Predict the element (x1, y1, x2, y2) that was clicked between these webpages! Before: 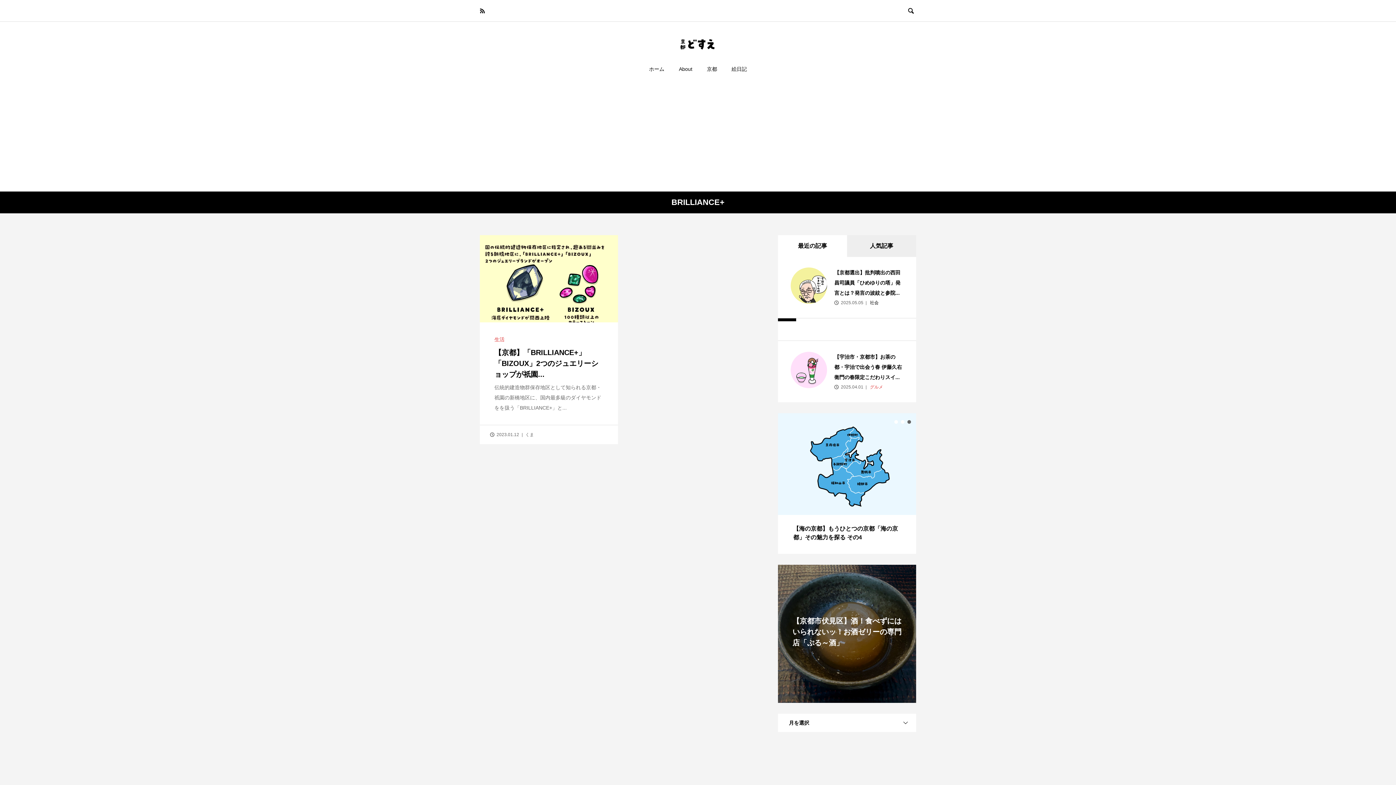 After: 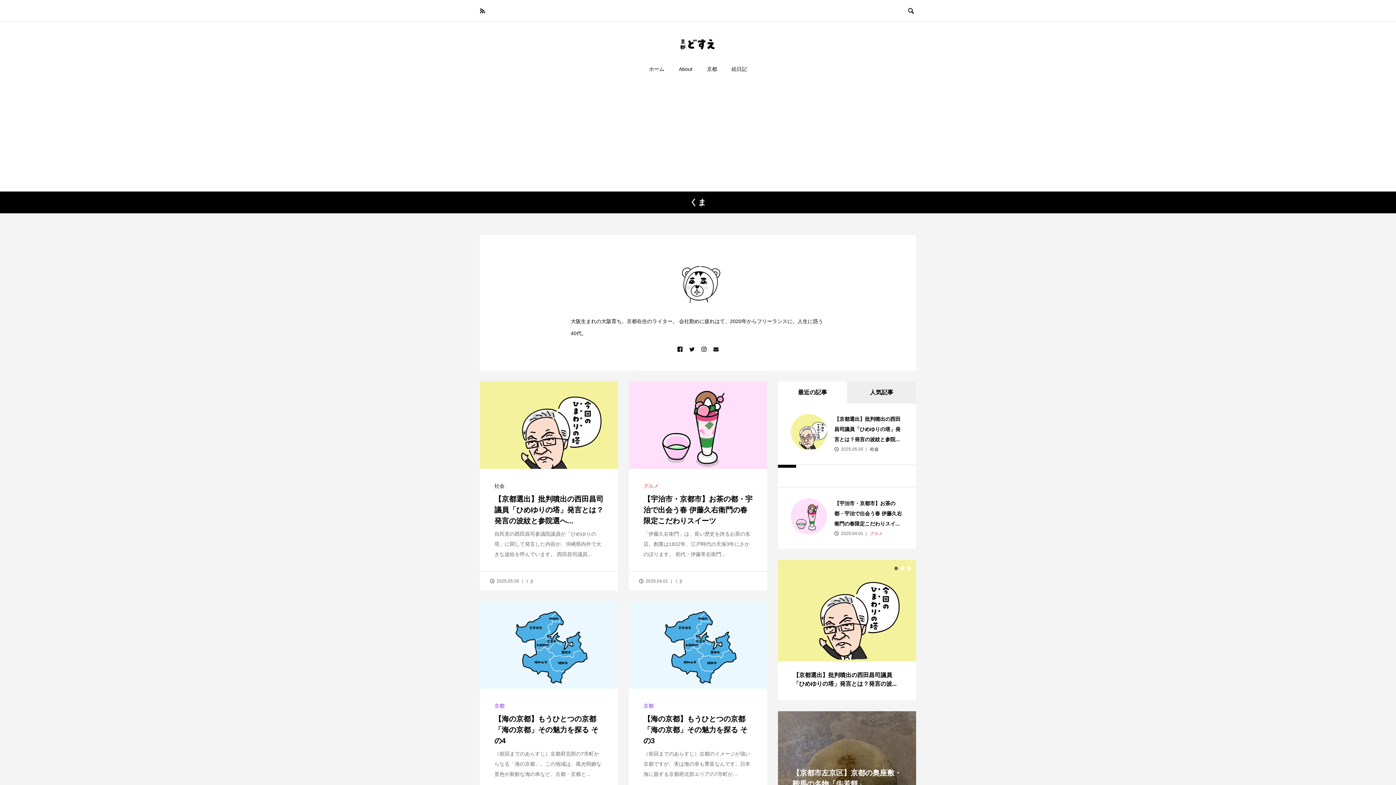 Action: bbox: (519, 432, 534, 437) label: くま